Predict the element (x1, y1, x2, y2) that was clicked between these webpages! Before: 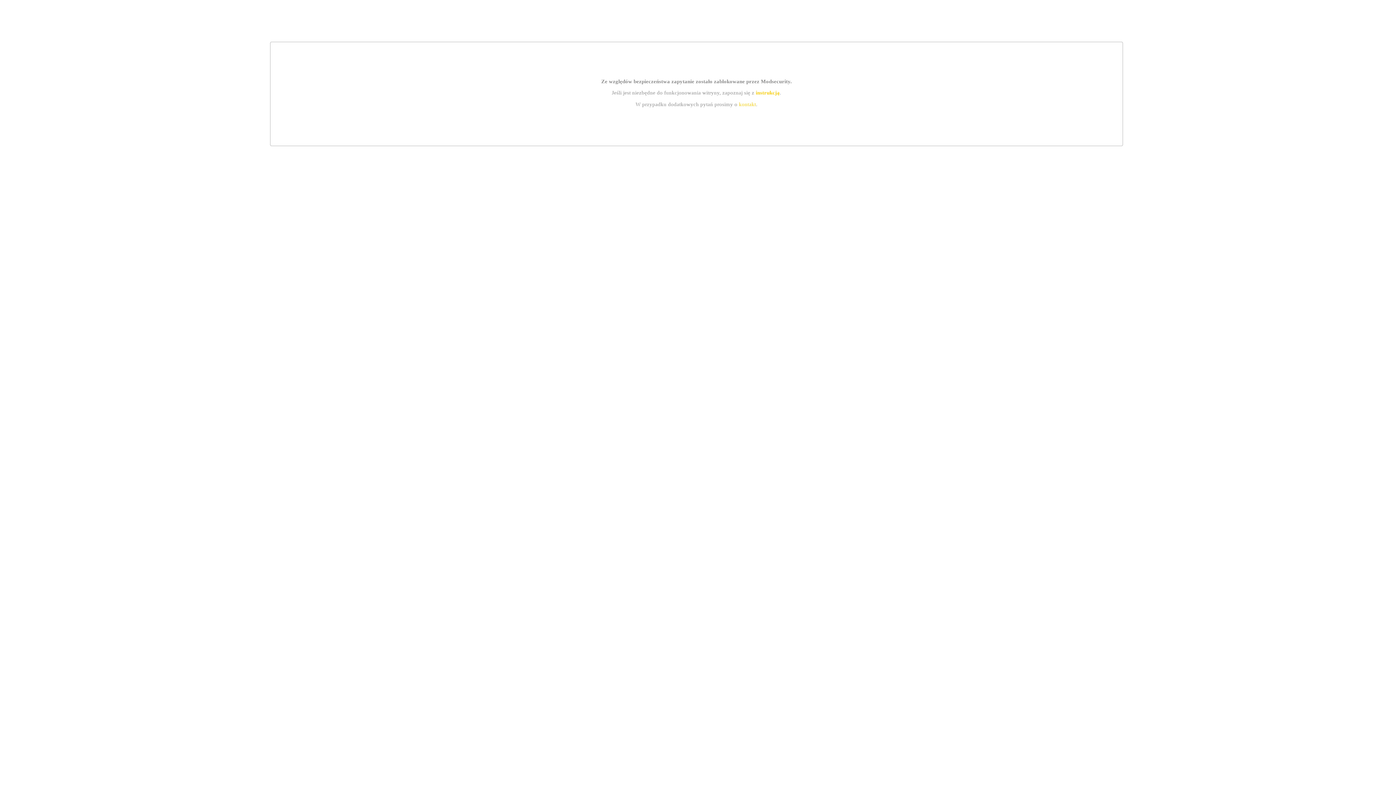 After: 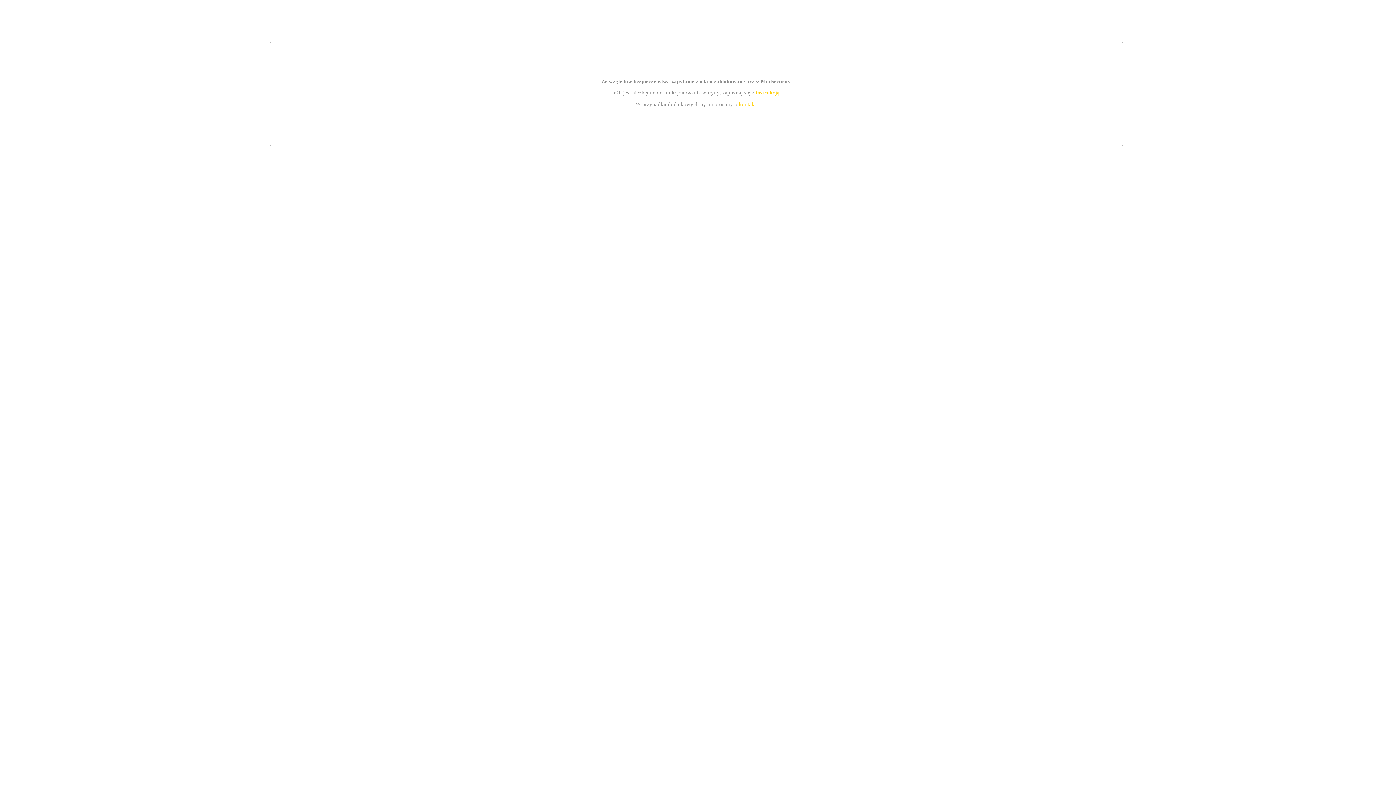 Action: label: instrukcją bbox: (755, 89, 779, 95)